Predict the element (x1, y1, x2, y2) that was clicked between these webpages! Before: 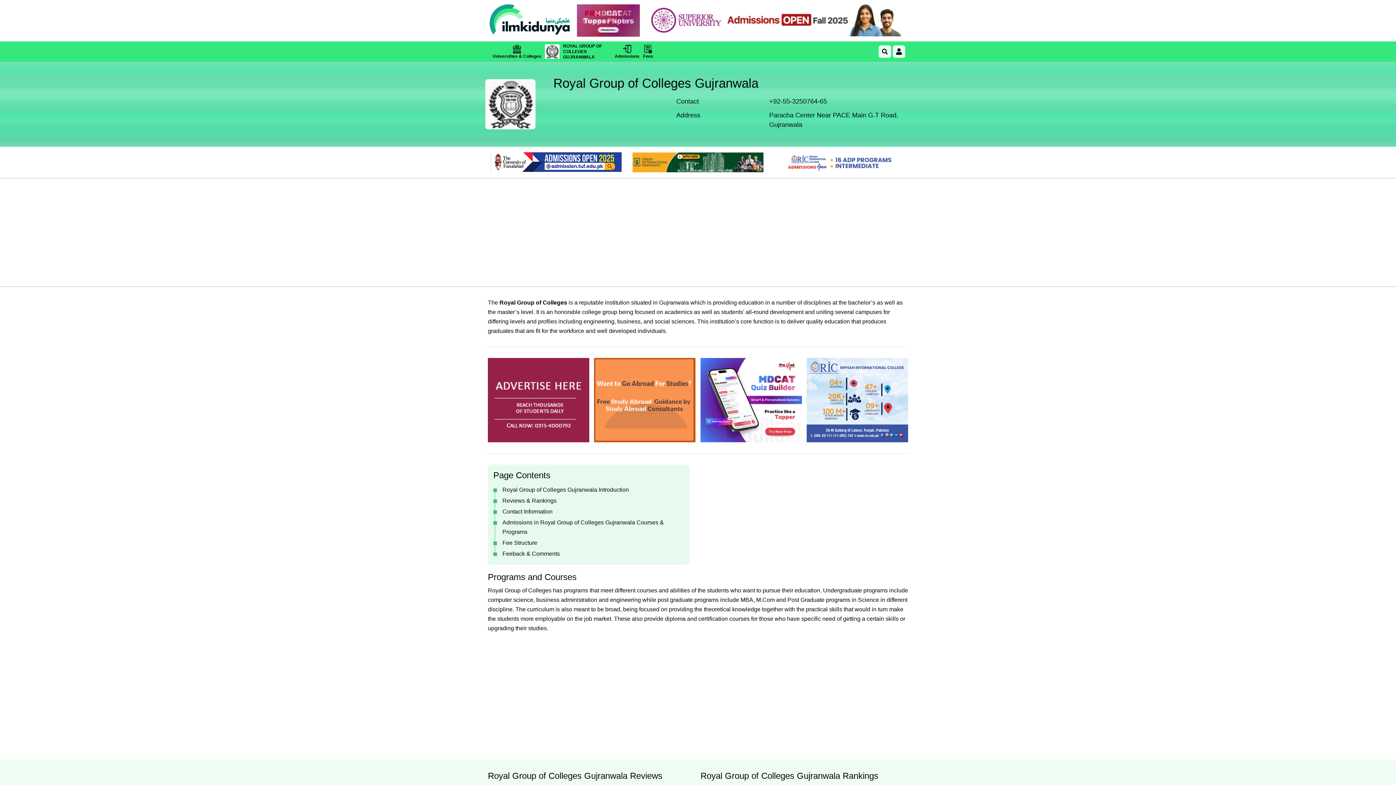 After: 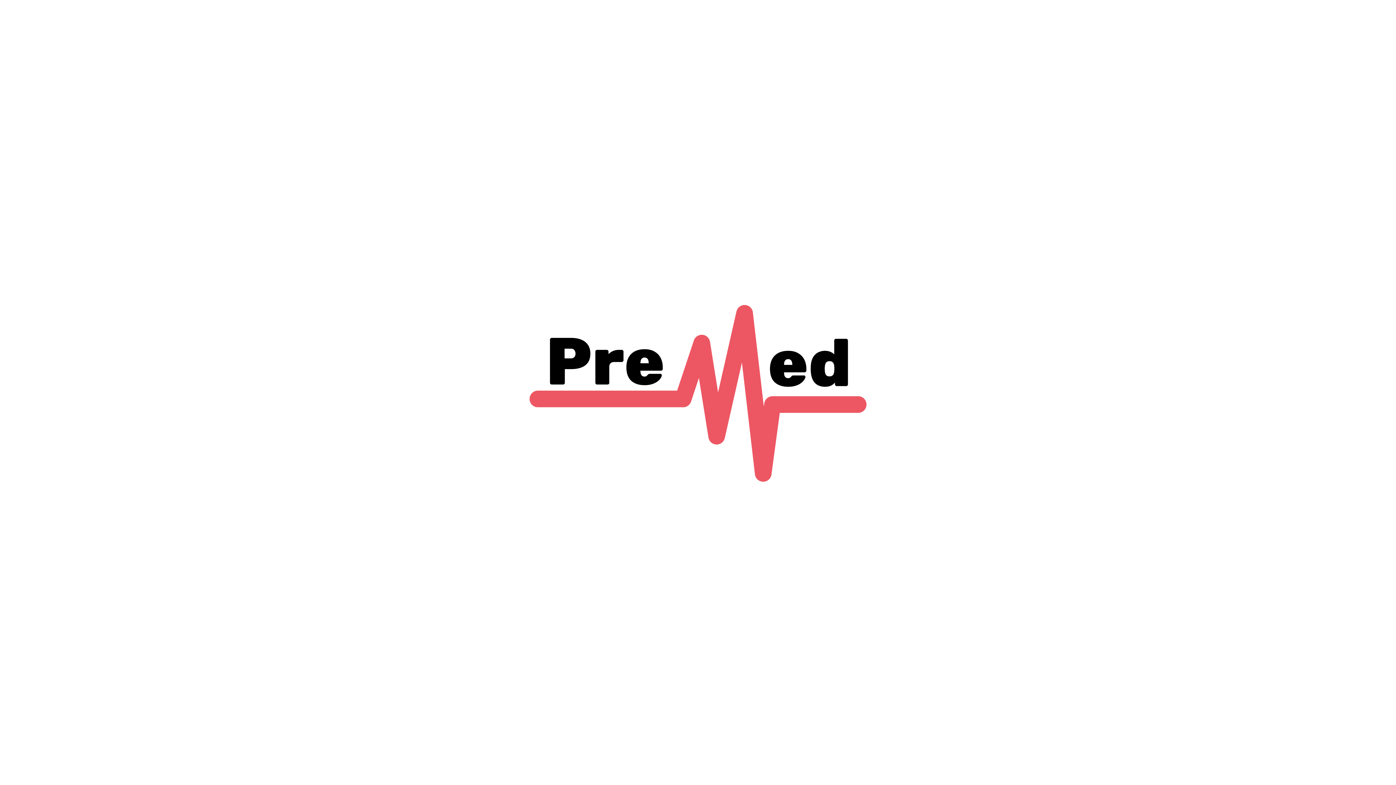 Action: bbox: (700, 358, 802, 442)